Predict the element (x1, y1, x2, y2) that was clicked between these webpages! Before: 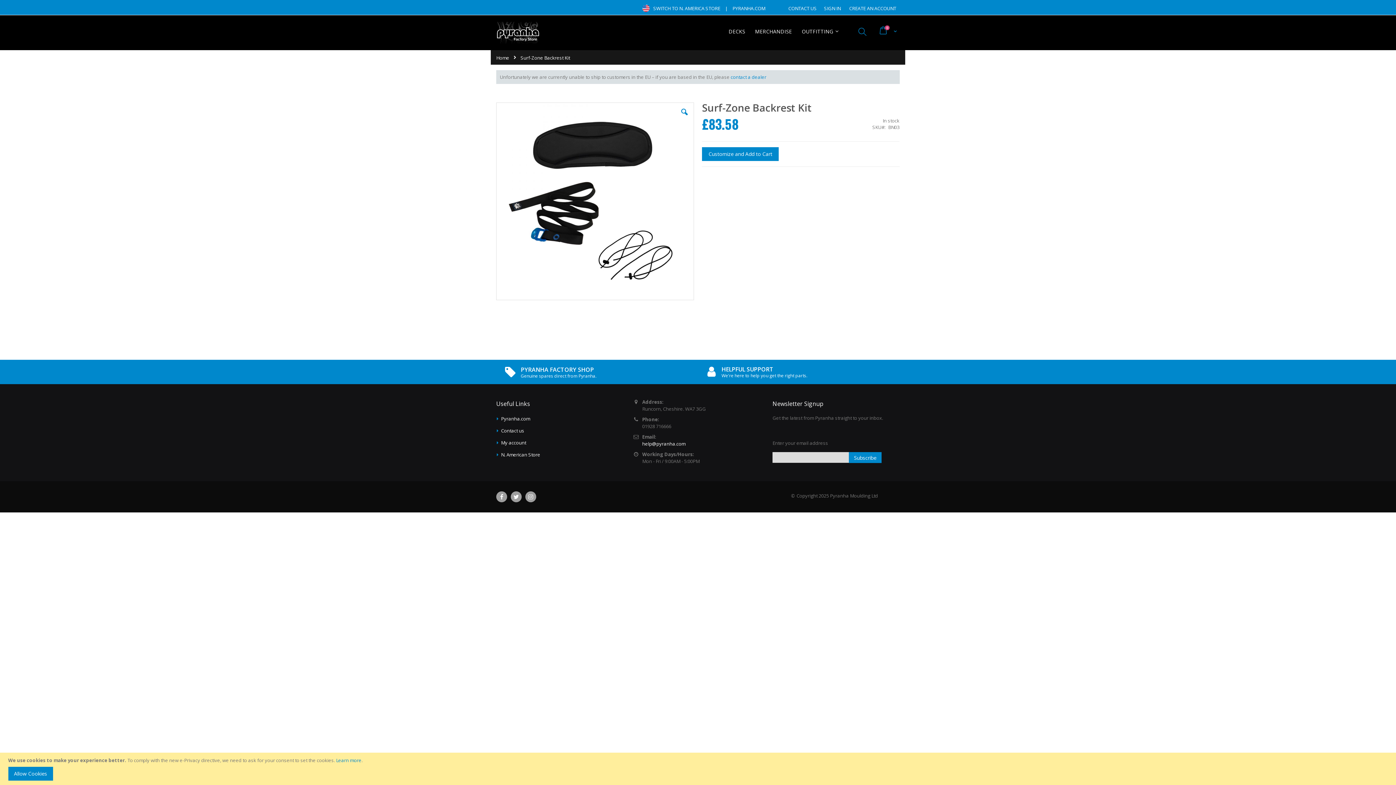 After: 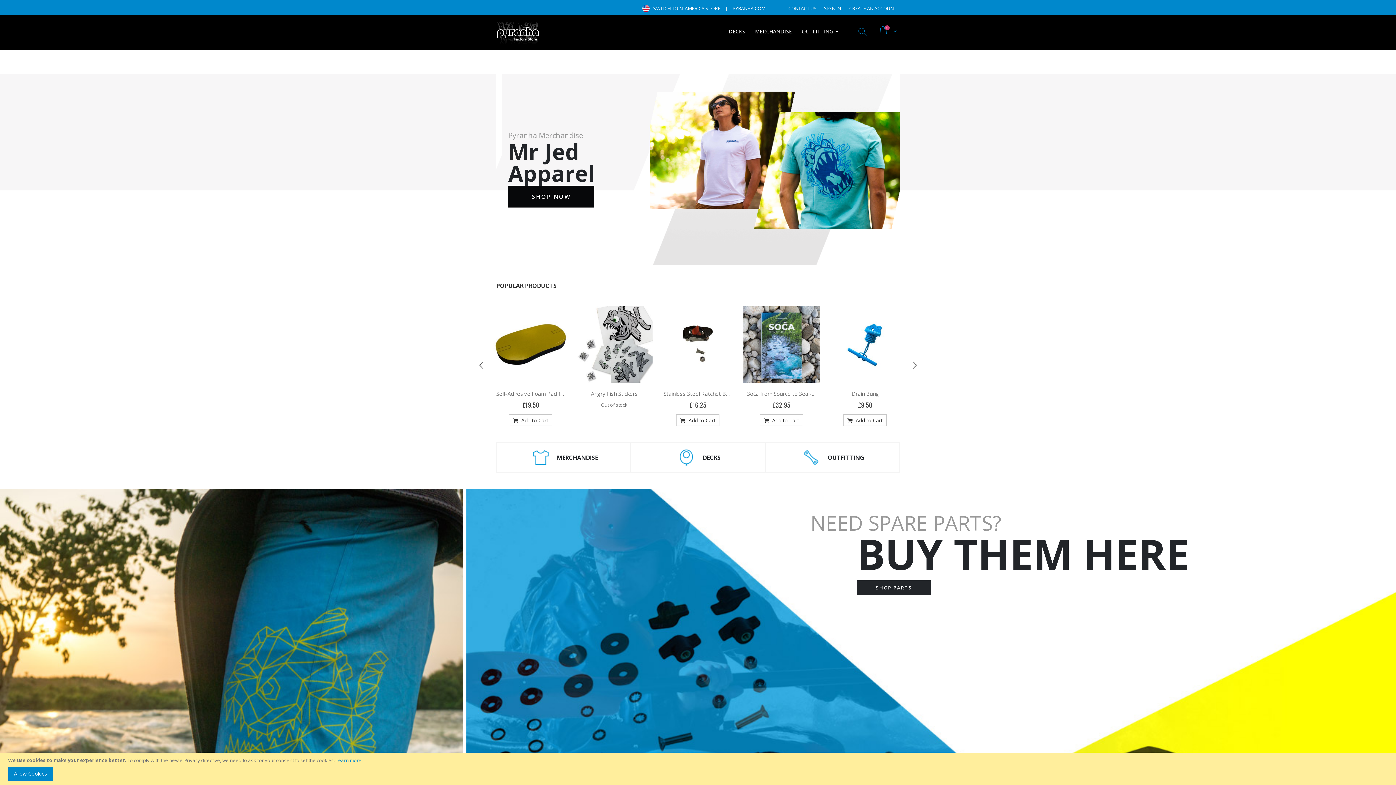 Action: bbox: (496, 54, 509, 60) label: Home